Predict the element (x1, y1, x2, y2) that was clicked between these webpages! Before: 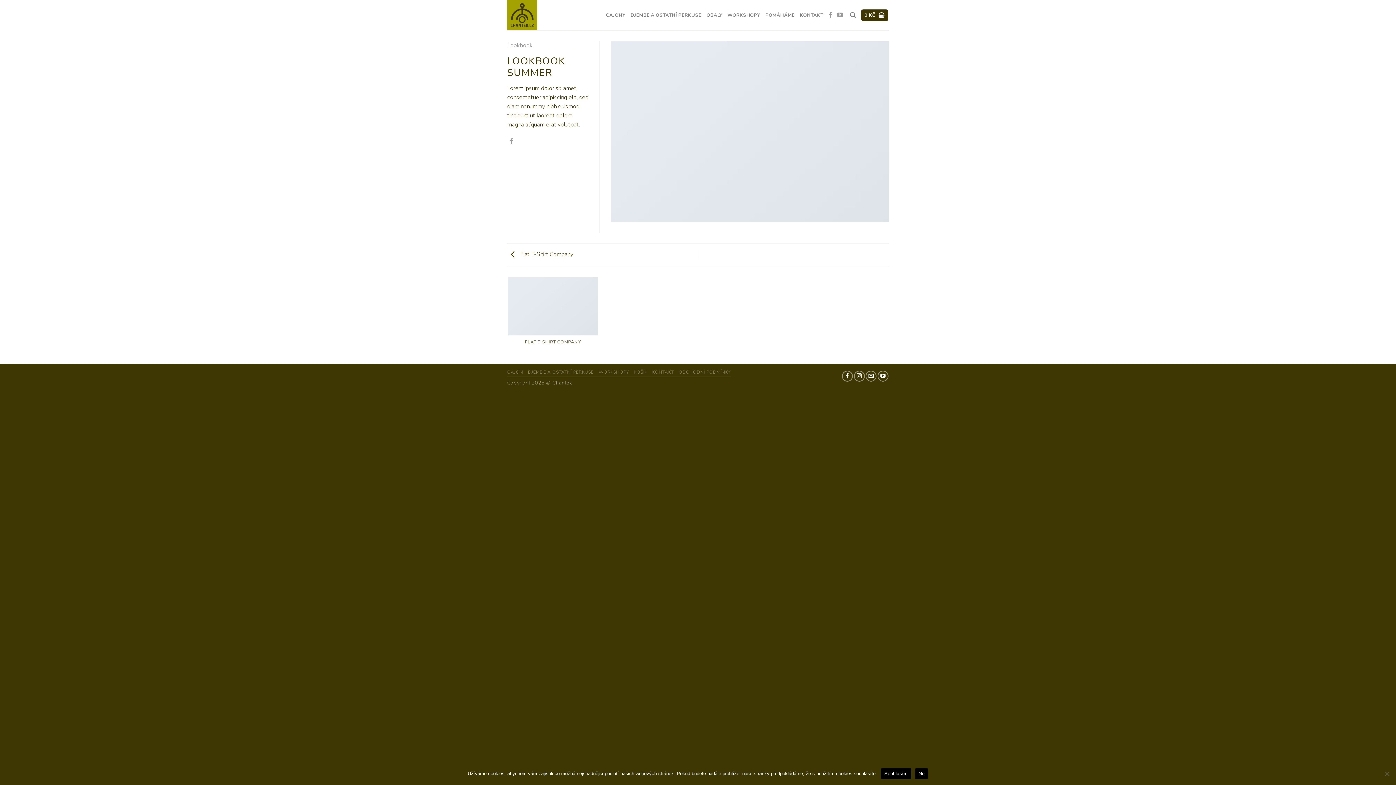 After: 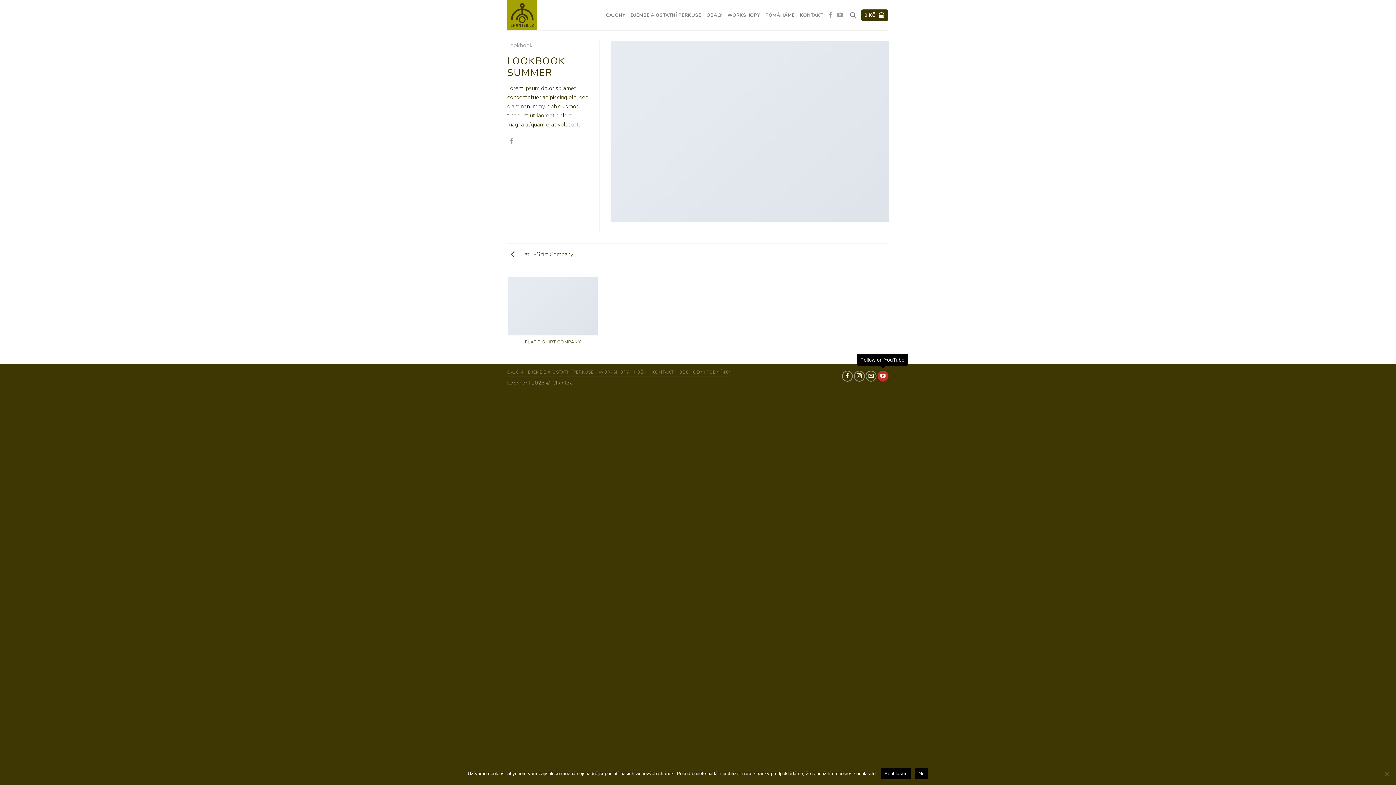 Action: label: Follow on YouTube bbox: (877, 370, 888, 381)